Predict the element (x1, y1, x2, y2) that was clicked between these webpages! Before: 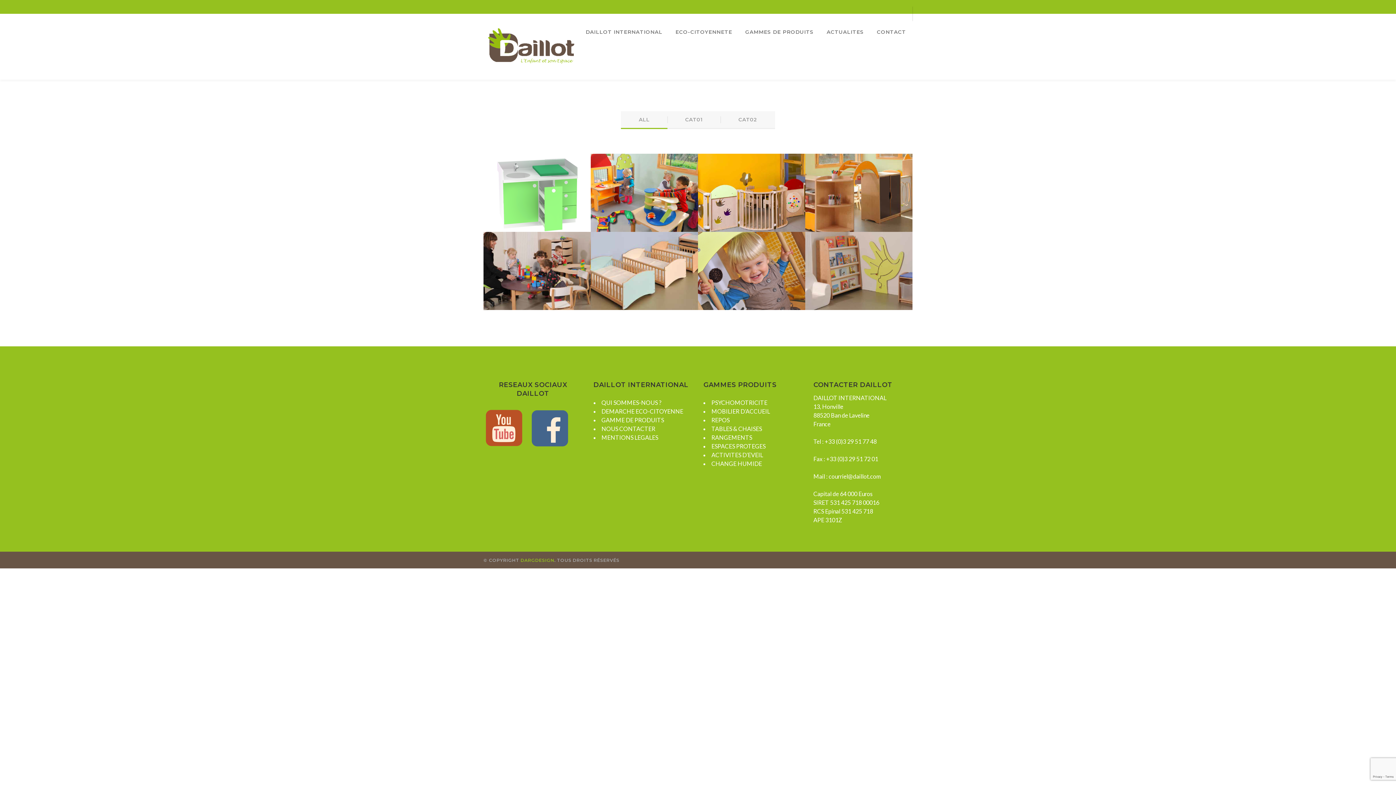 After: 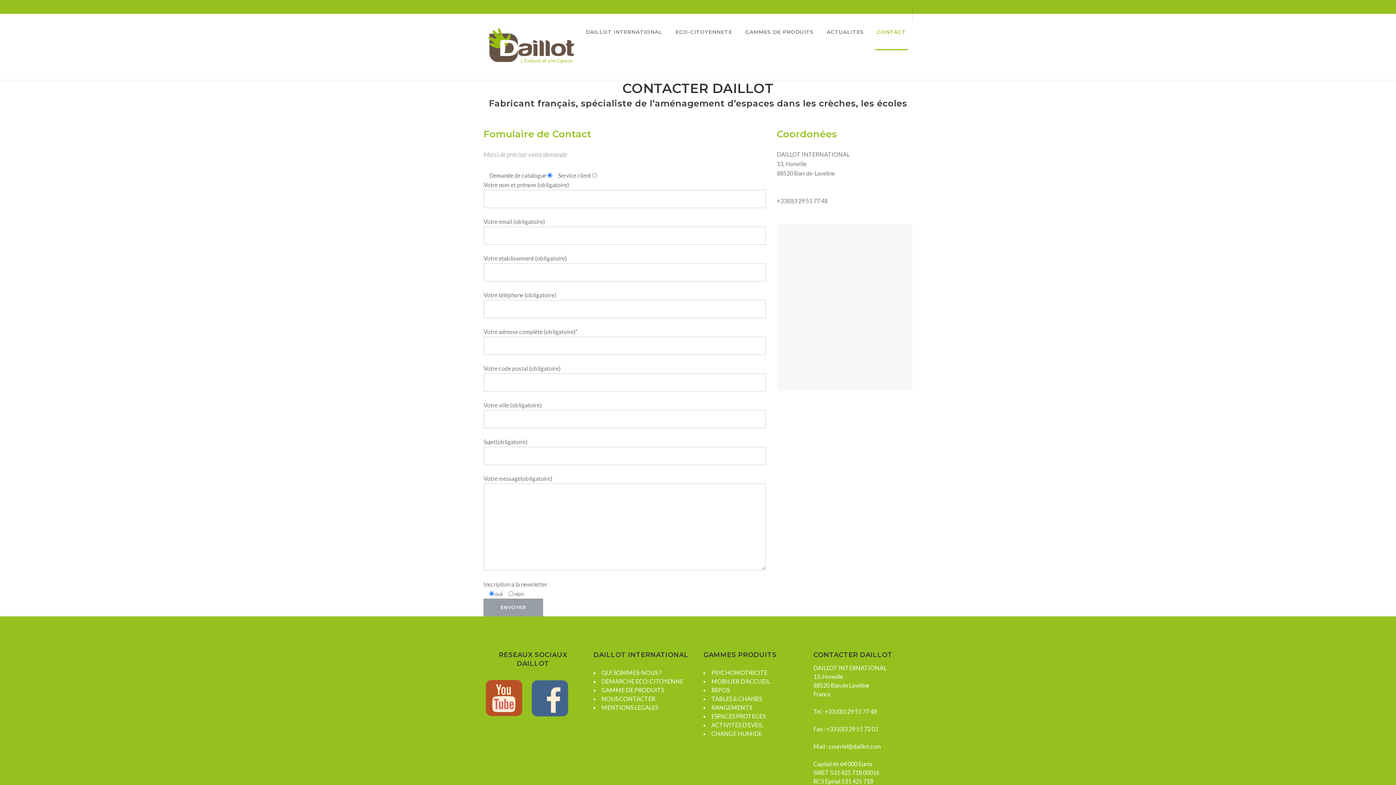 Action: bbox: (875, 13, 908, 50) label: CONTACT